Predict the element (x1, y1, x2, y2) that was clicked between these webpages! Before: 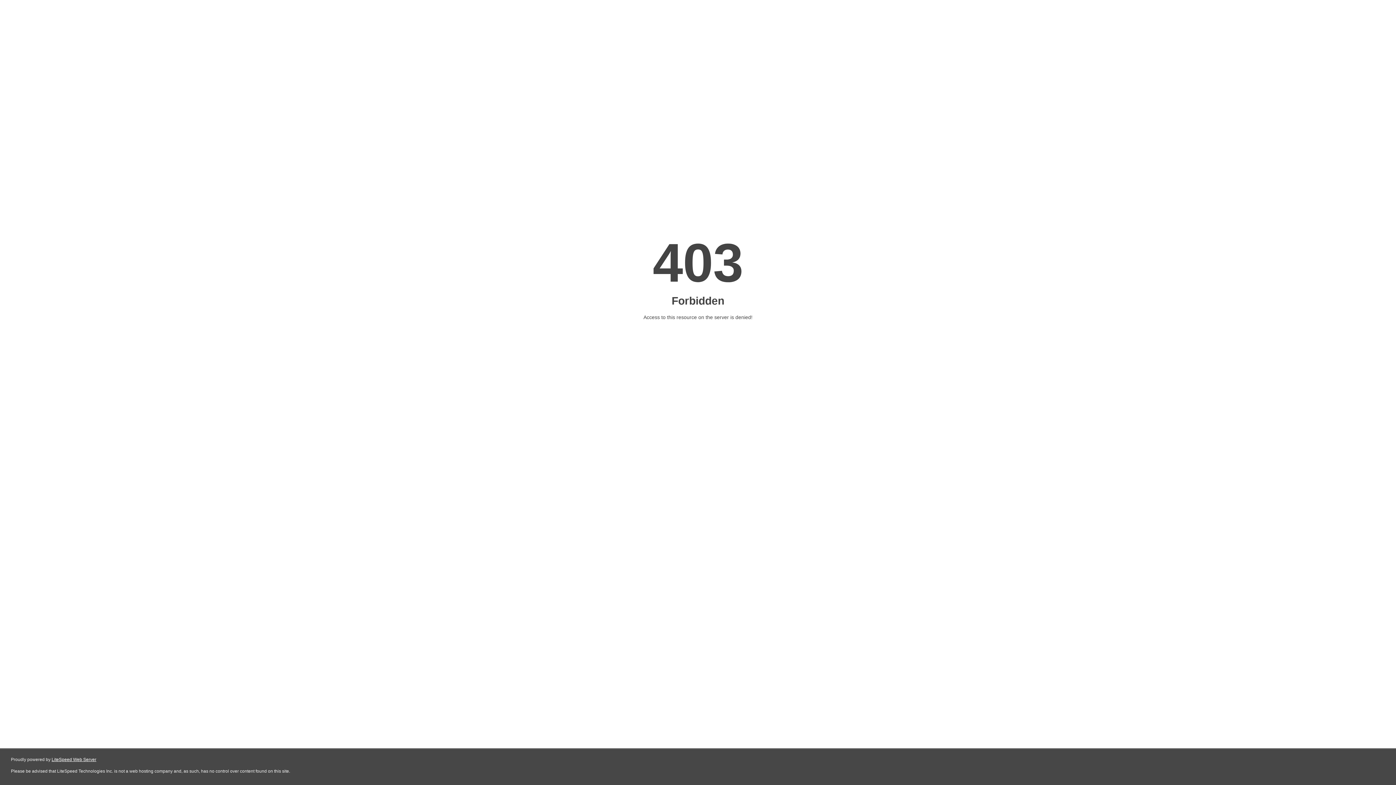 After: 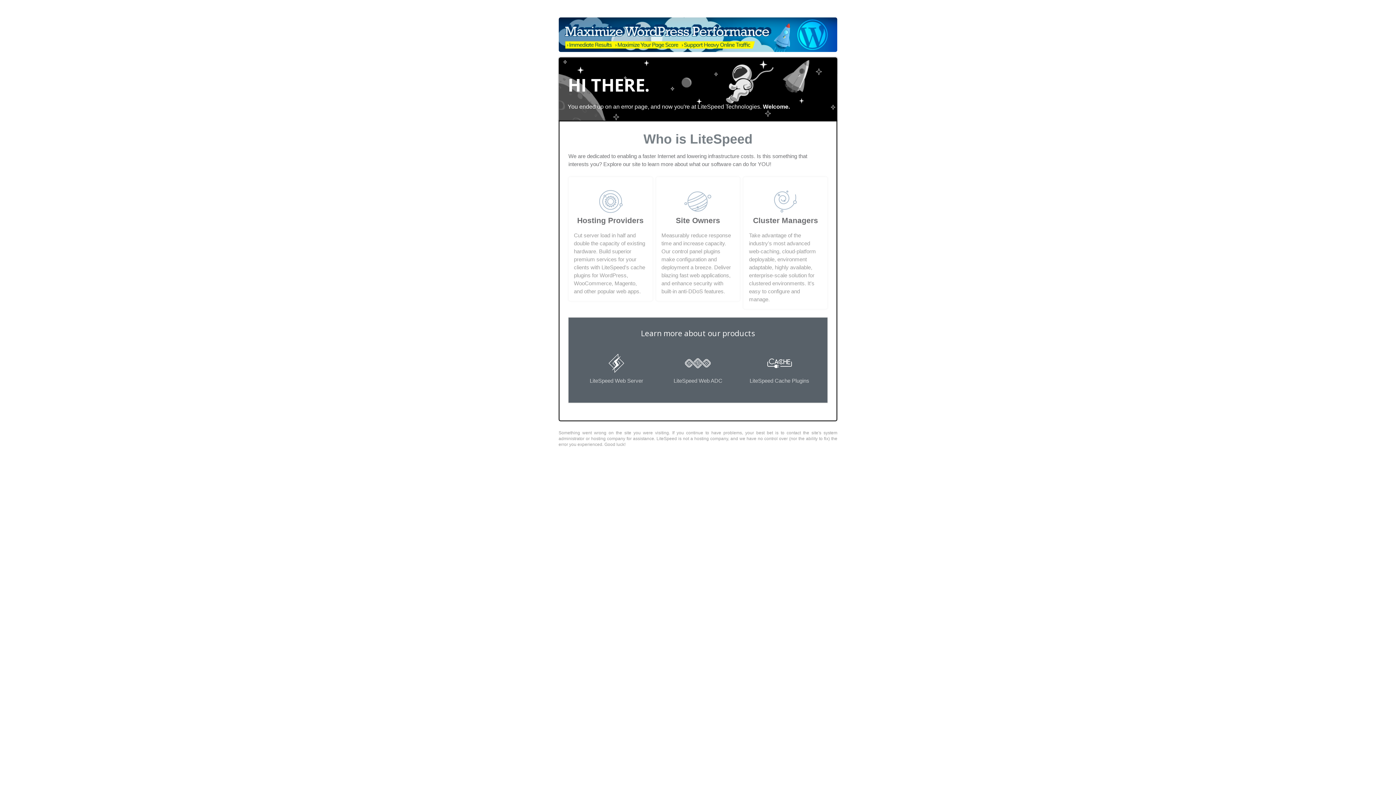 Action: bbox: (51, 757, 96, 762) label: LiteSpeed Web Server